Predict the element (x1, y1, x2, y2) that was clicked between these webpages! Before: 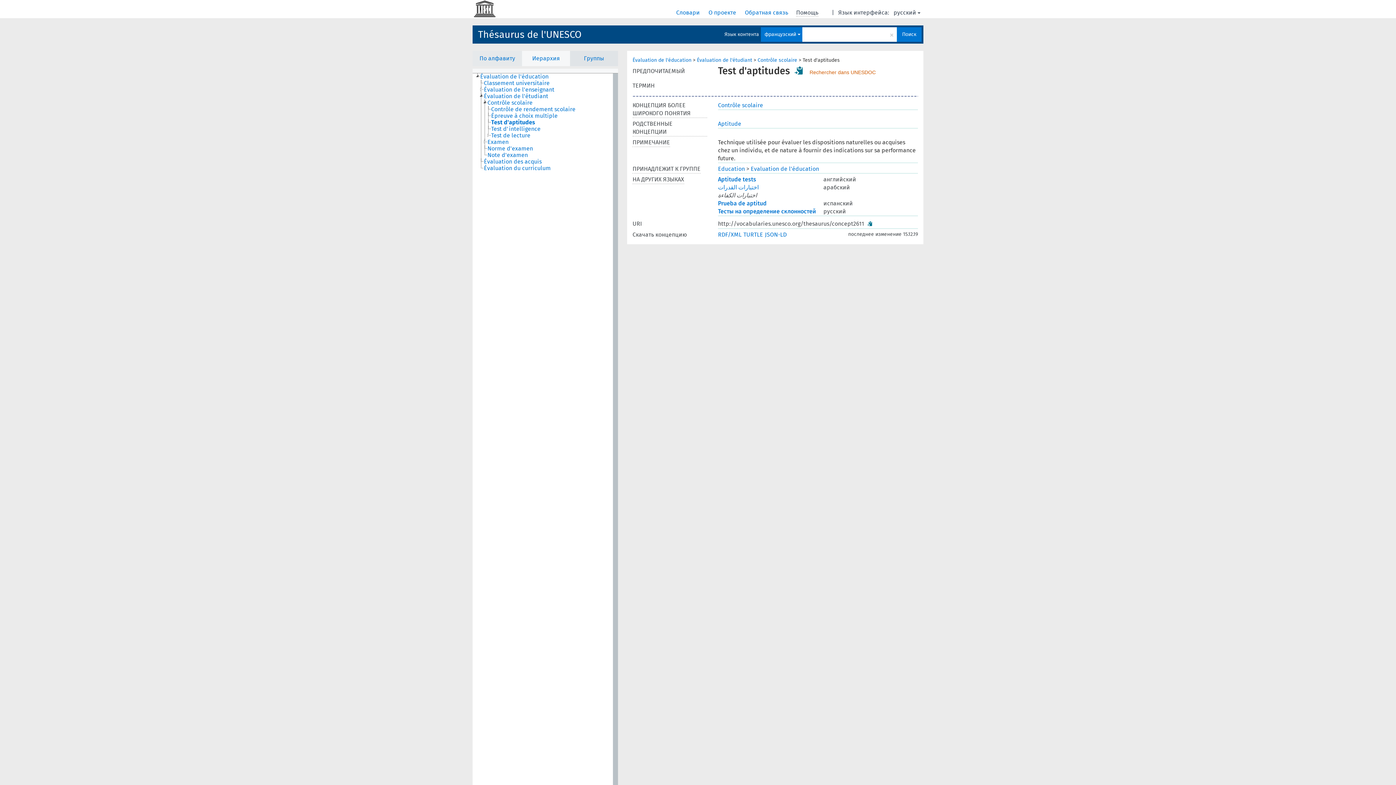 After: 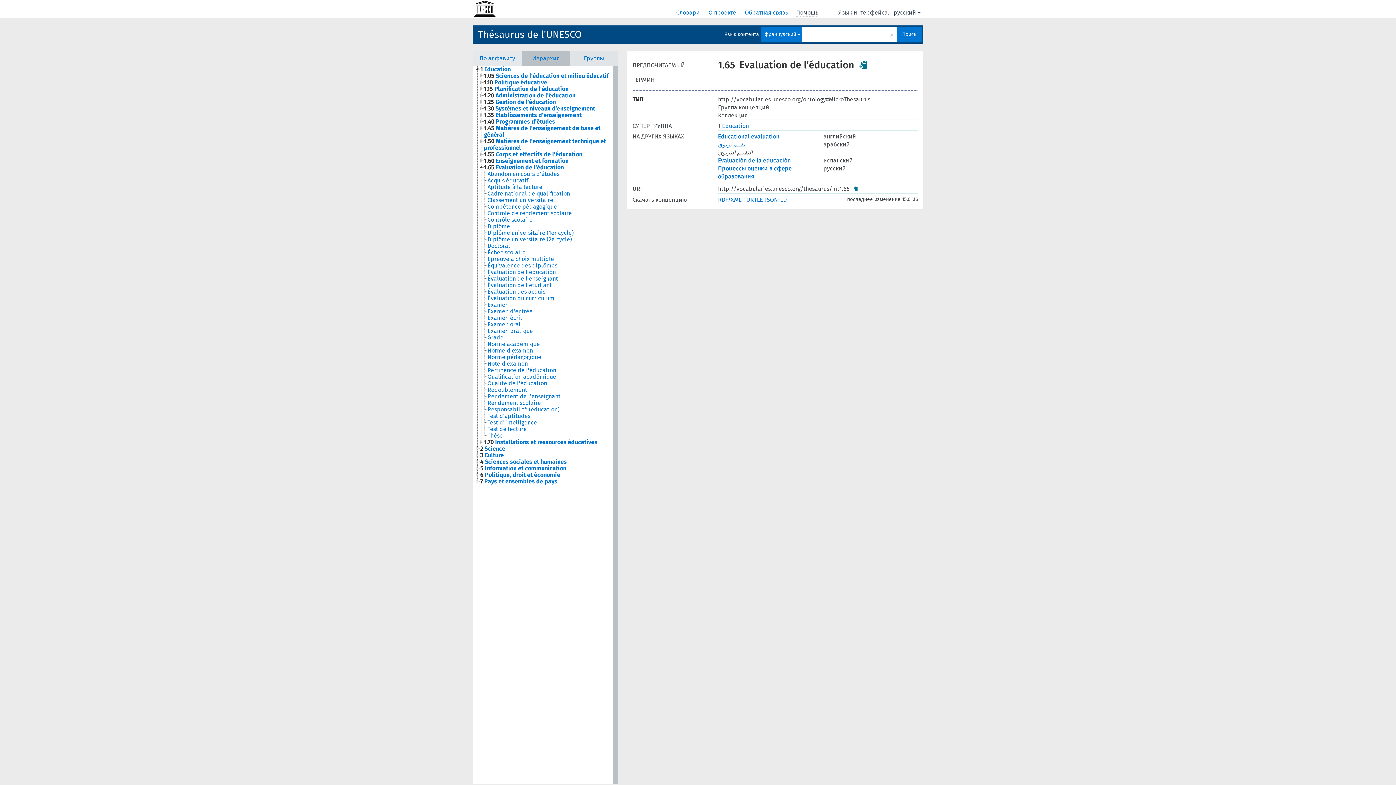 Action: label: Evaluation de l'éducation bbox: (750, 165, 819, 172)